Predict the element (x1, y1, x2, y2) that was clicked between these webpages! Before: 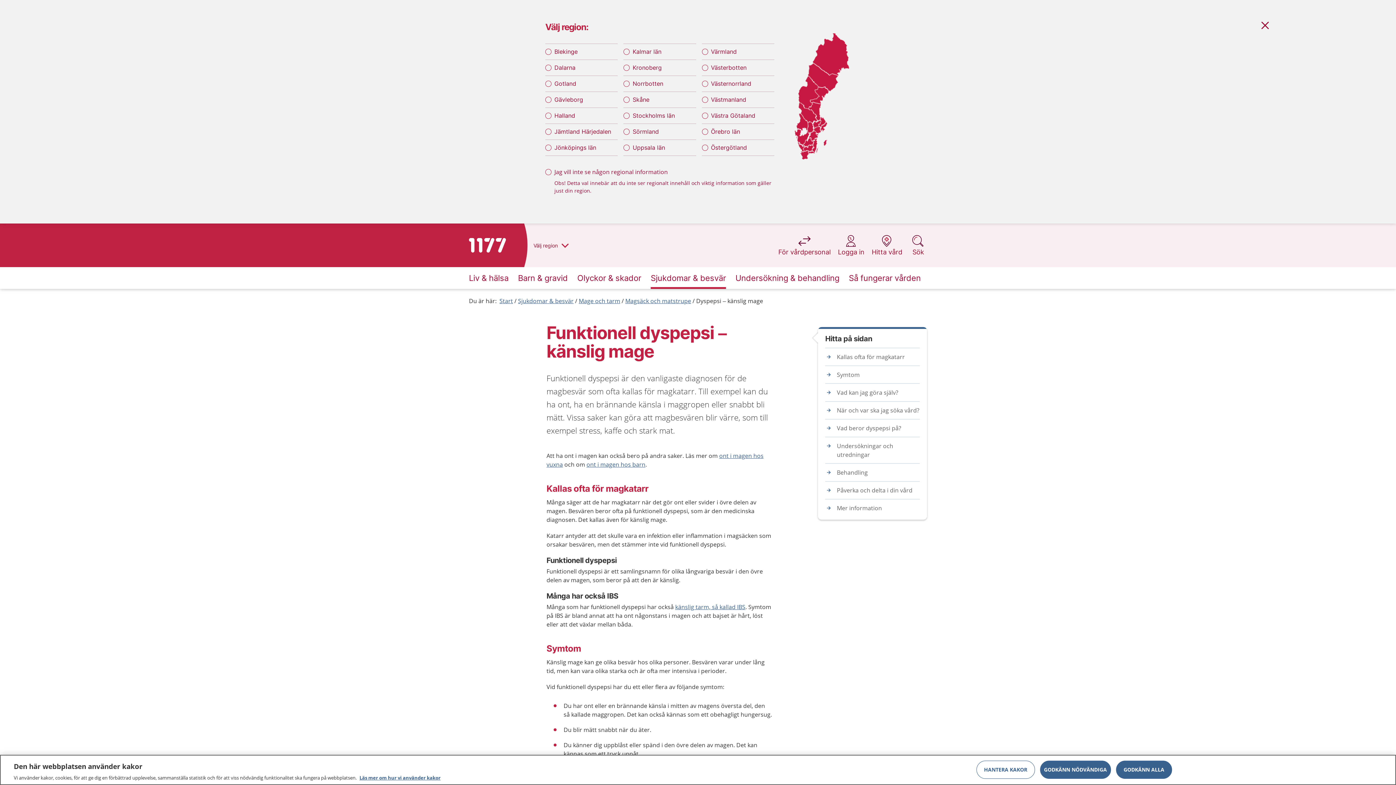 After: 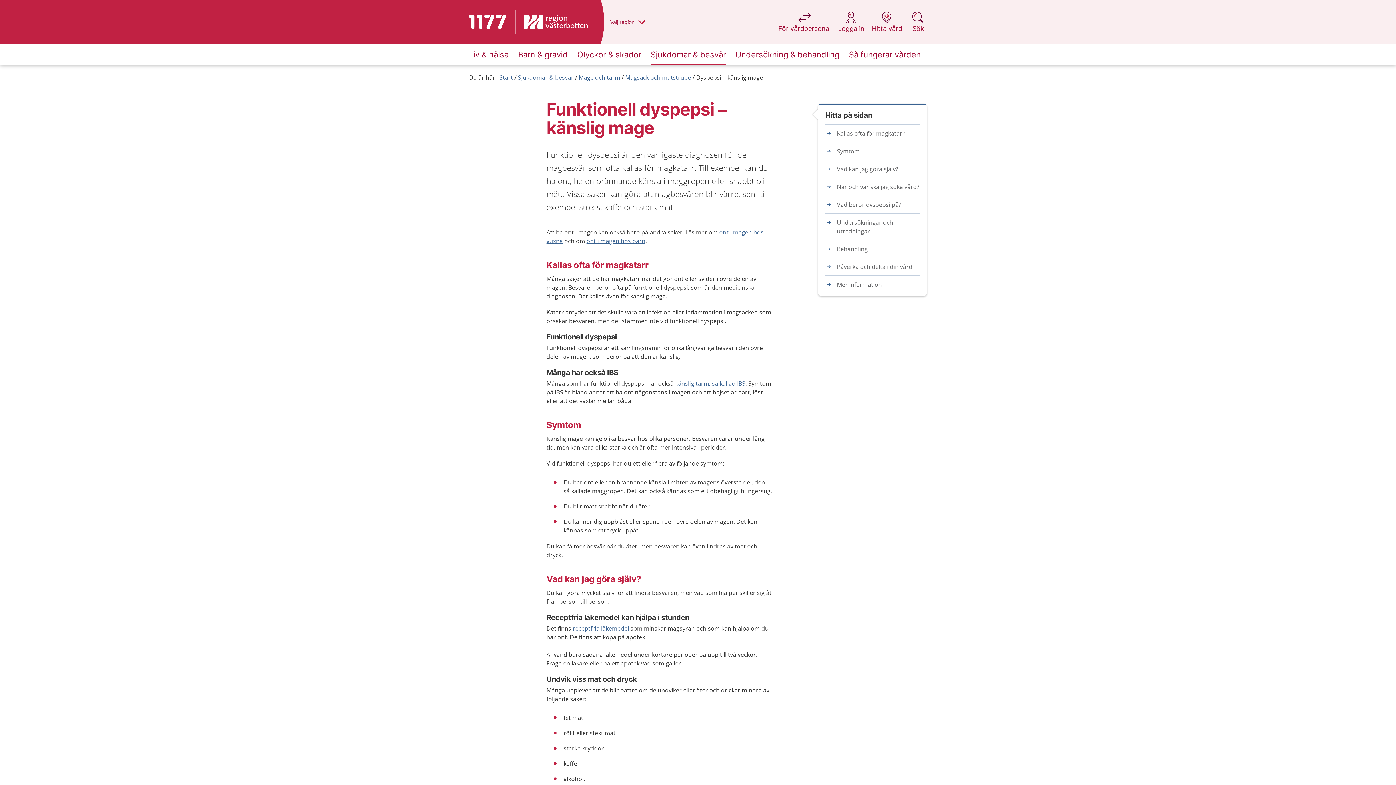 Action: label: Västerbotten bbox: (702, 60, 774, 74)